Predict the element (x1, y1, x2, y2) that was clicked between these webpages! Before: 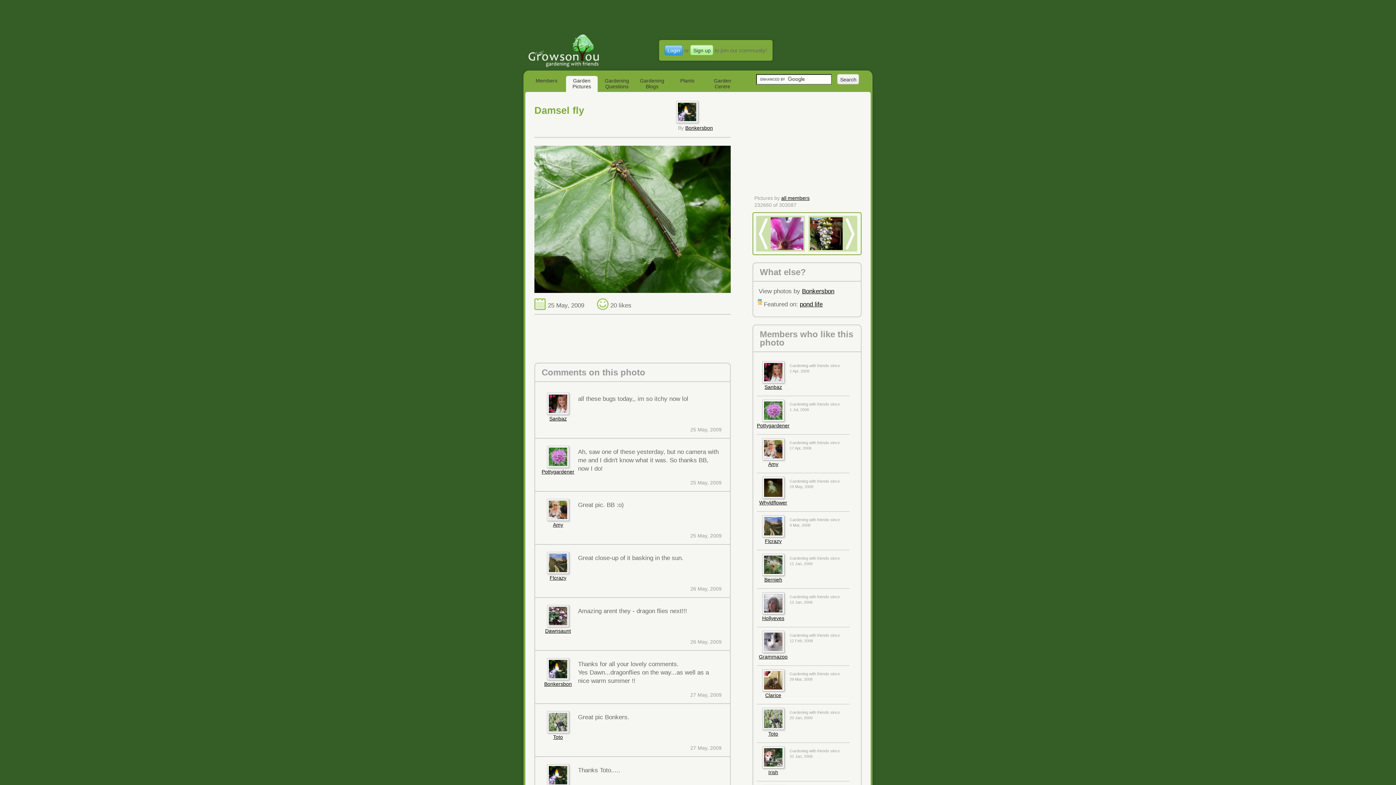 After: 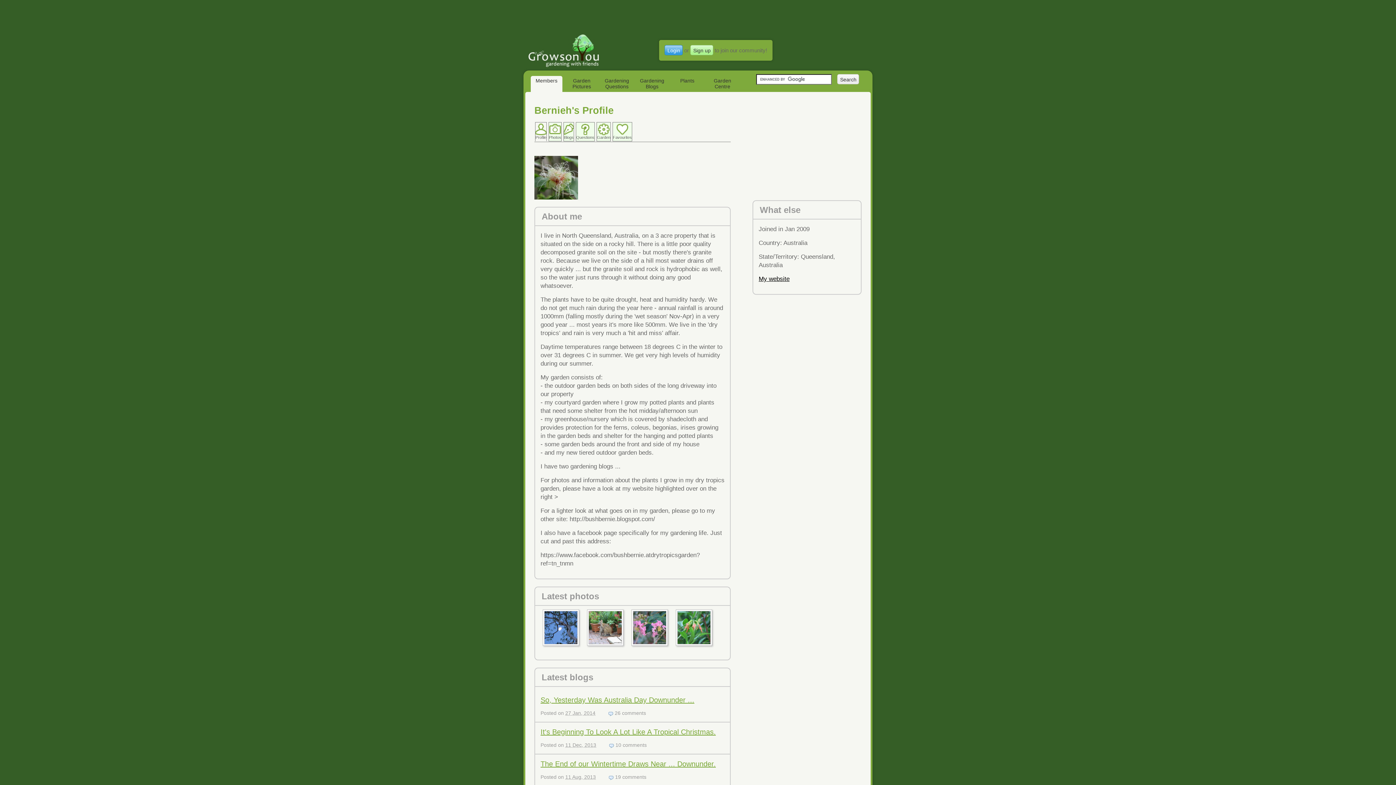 Action: bbox: (762, 554, 784, 576)